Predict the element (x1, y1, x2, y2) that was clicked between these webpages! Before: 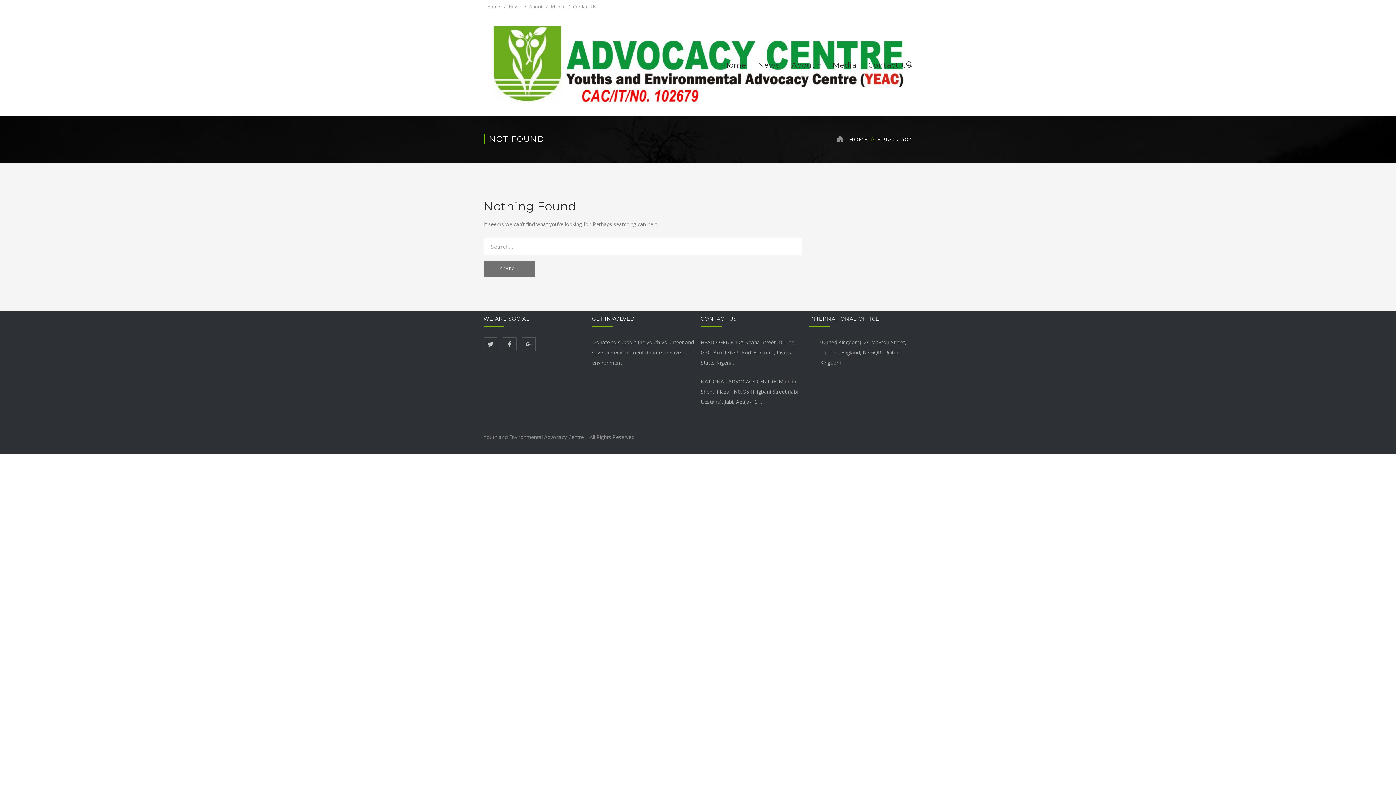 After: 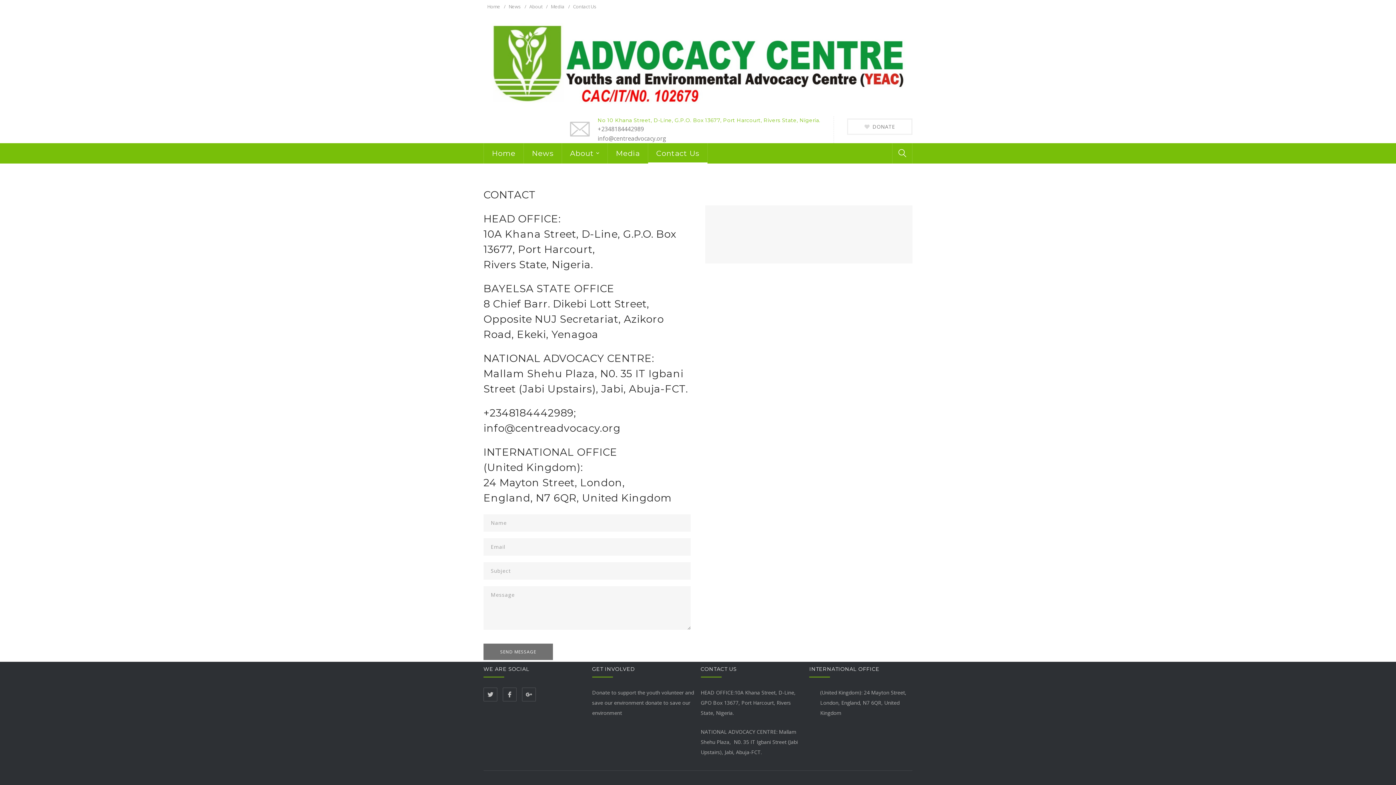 Action: bbox: (868, 54, 911, 75) label: Contact Us